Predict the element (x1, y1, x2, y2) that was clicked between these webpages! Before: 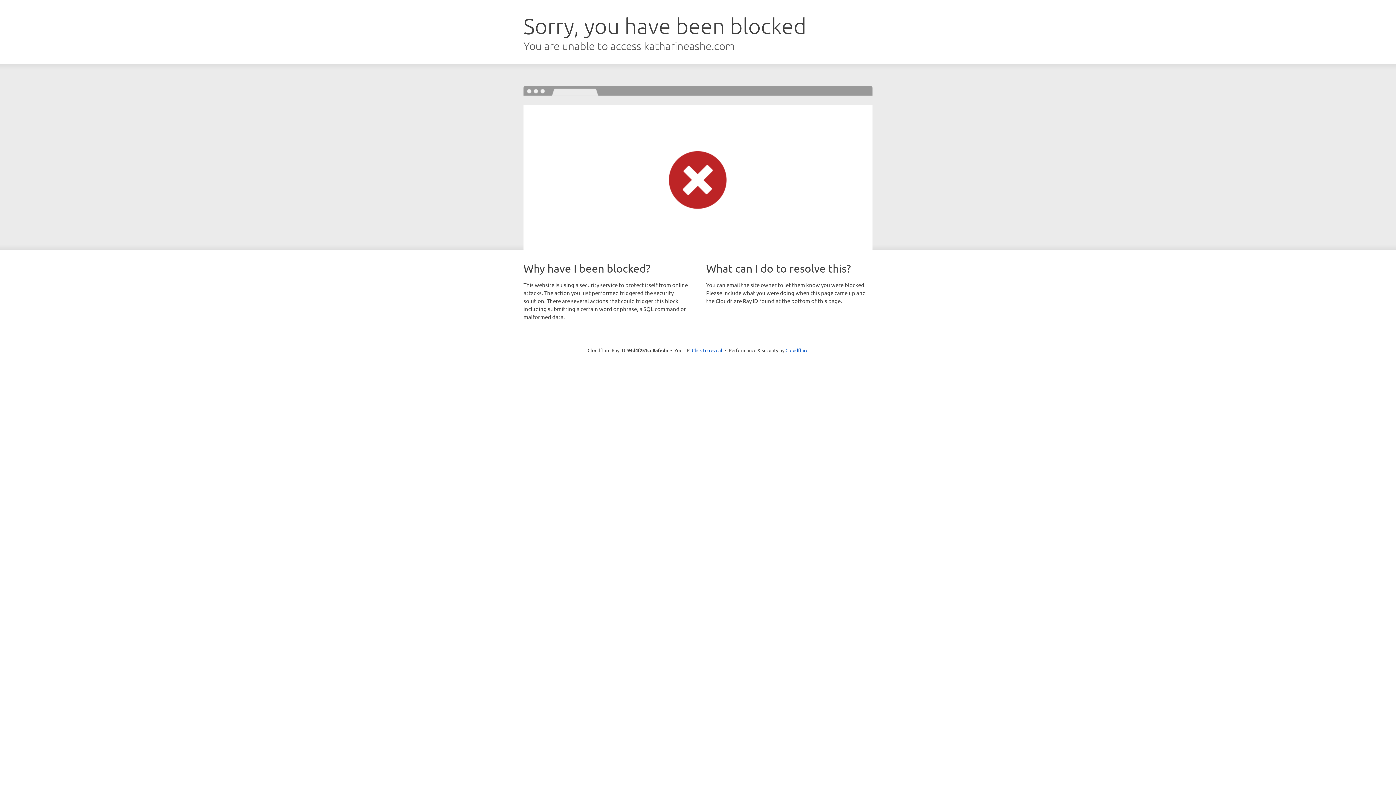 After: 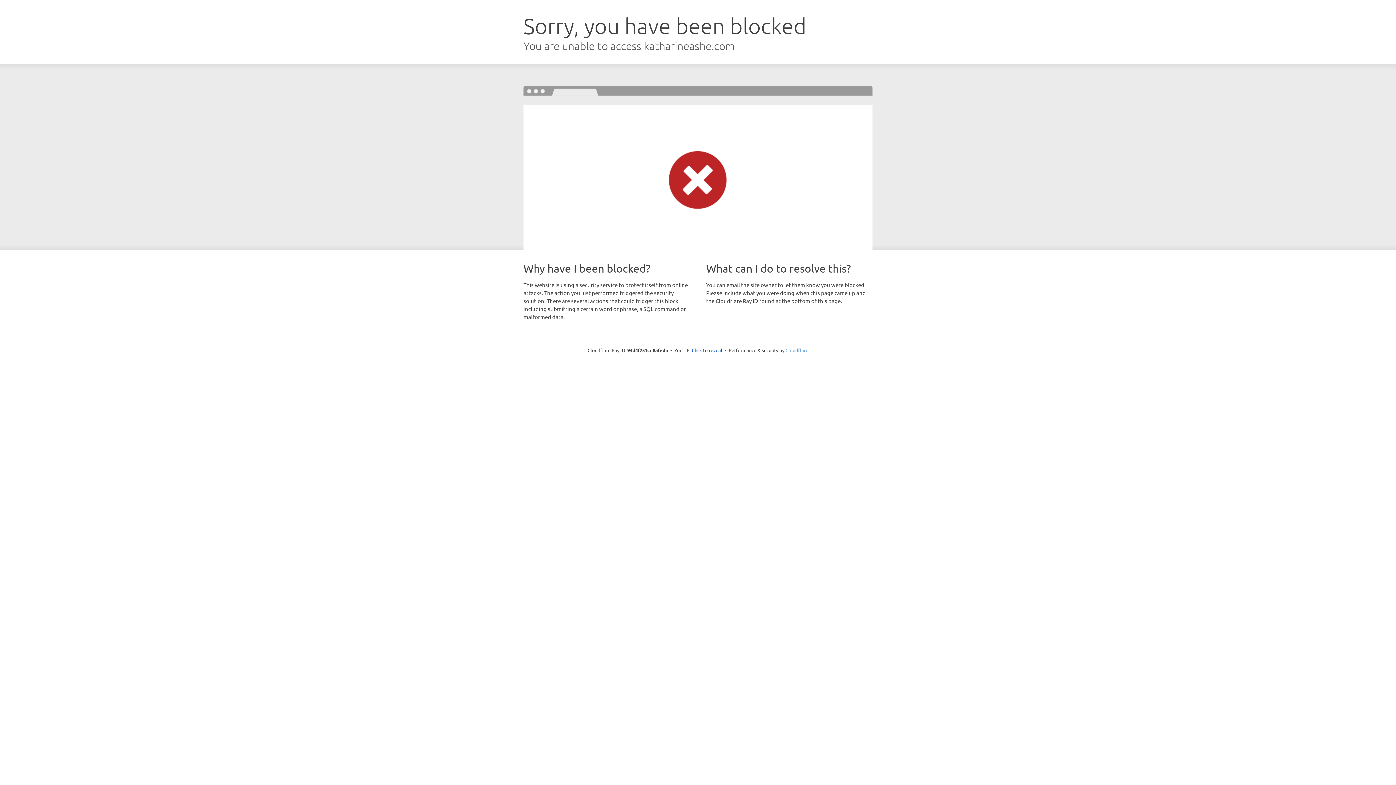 Action: bbox: (785, 347, 808, 353) label: Cloudflare